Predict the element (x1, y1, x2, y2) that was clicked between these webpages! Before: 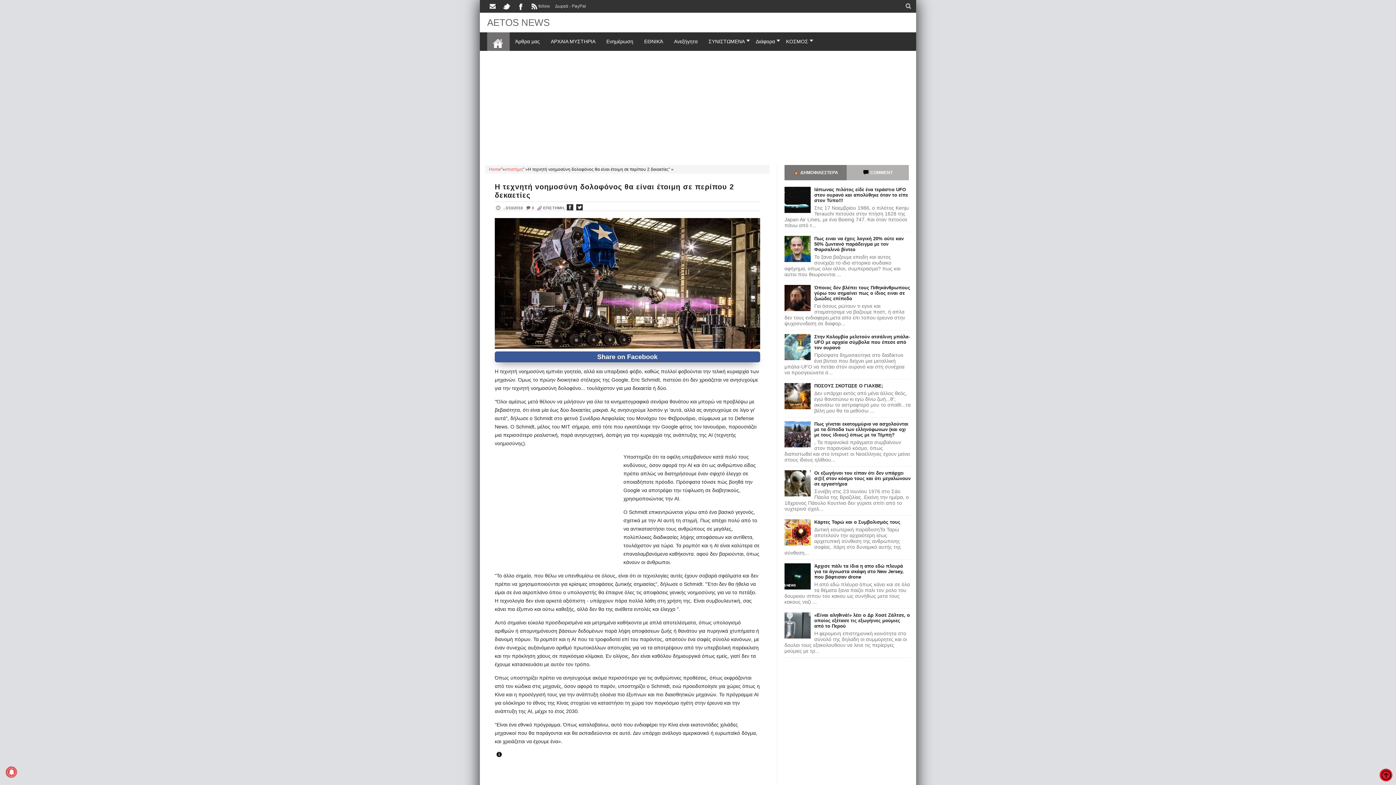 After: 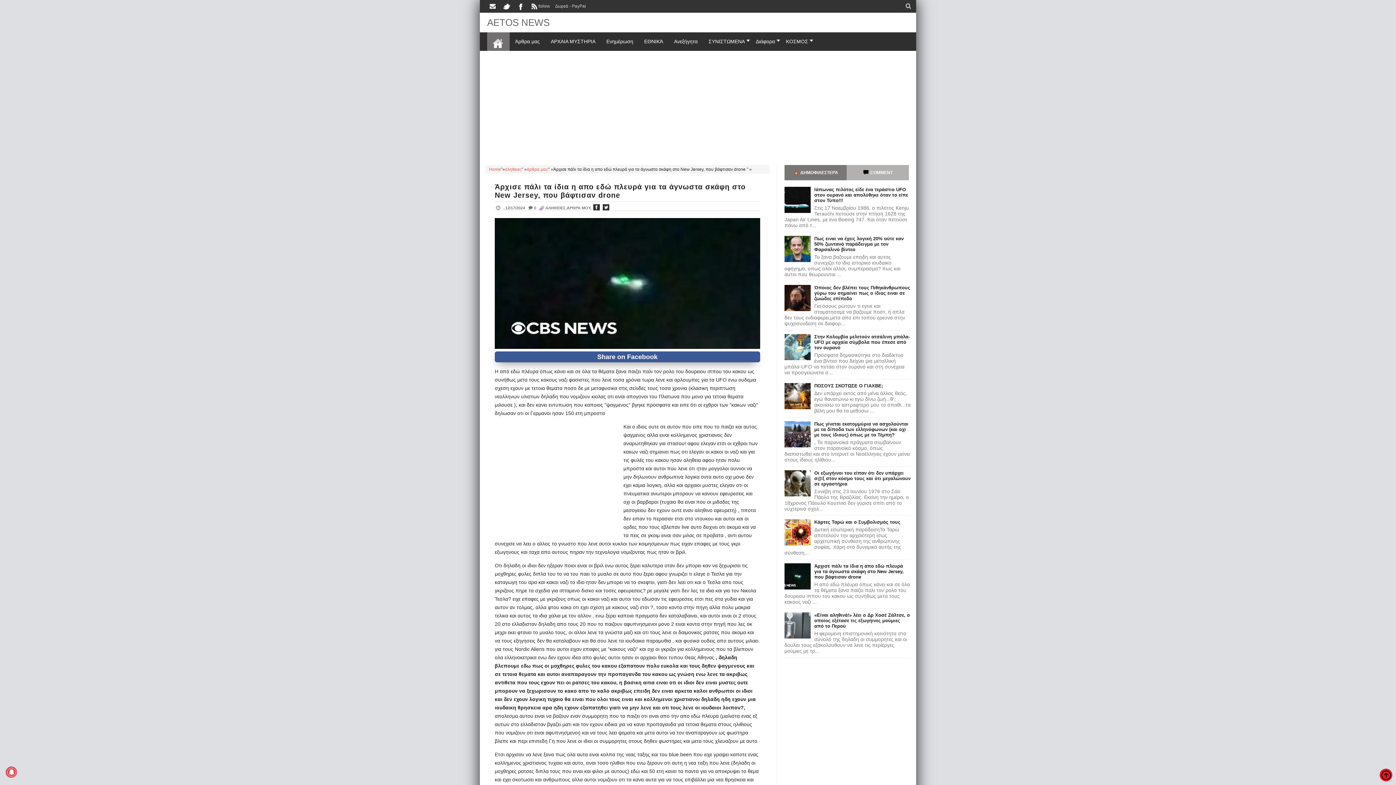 Action: label: Άρχισε πάλι τα ίδια η απο εδώ πλευρά για τα άγνωστα σκάφη στο New Jersey, που βάφτισαν drone bbox: (814, 563, 903, 580)